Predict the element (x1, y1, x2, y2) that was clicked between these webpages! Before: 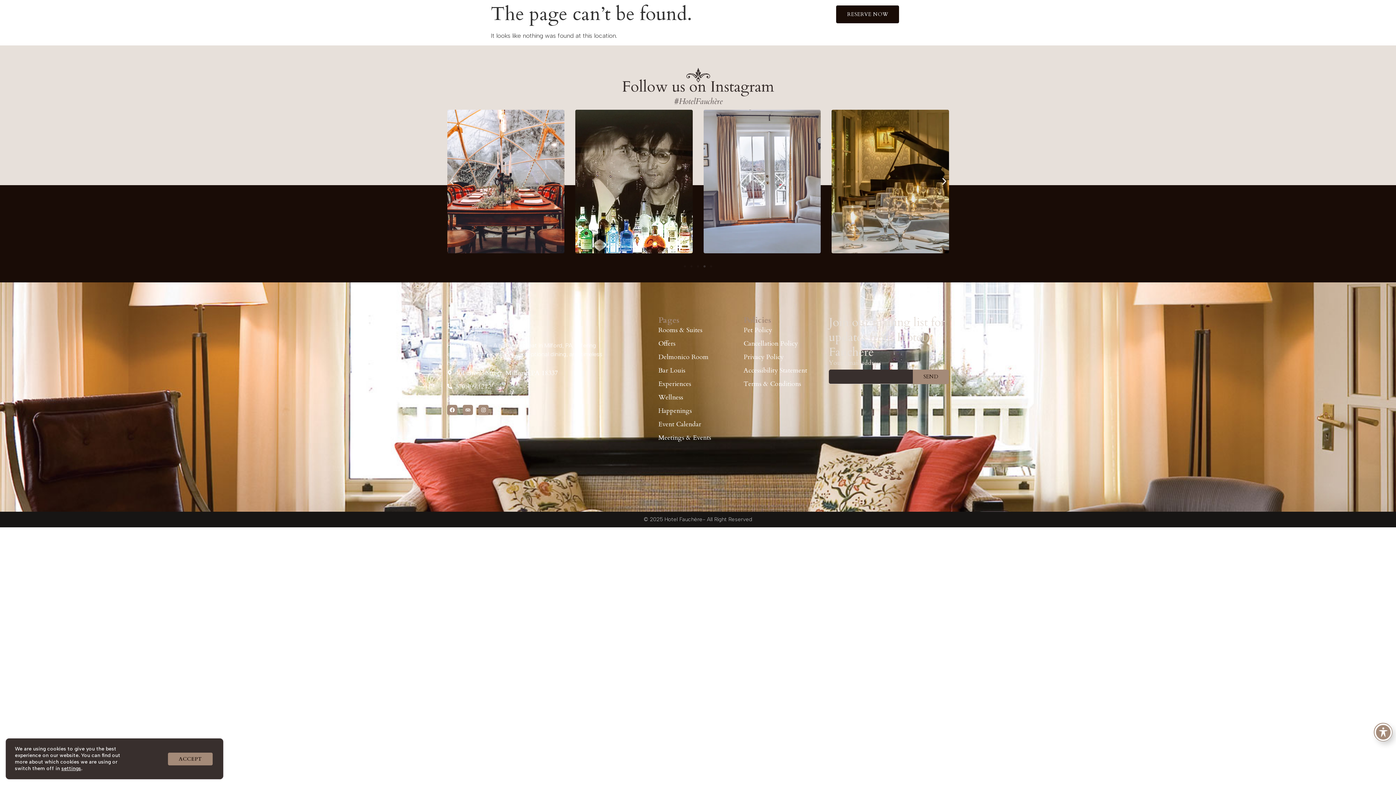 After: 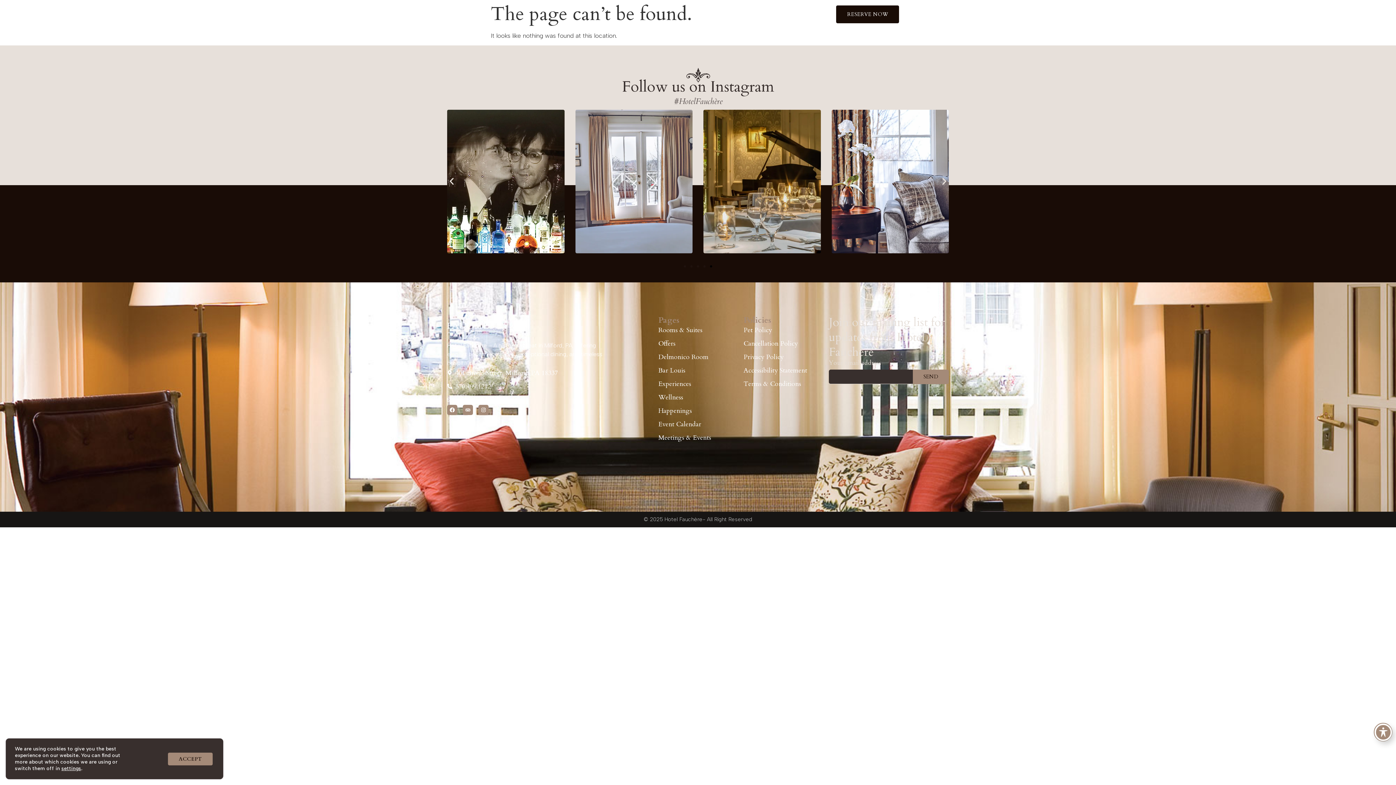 Action: bbox: (710, 265, 712, 267) label: Go to slide 5